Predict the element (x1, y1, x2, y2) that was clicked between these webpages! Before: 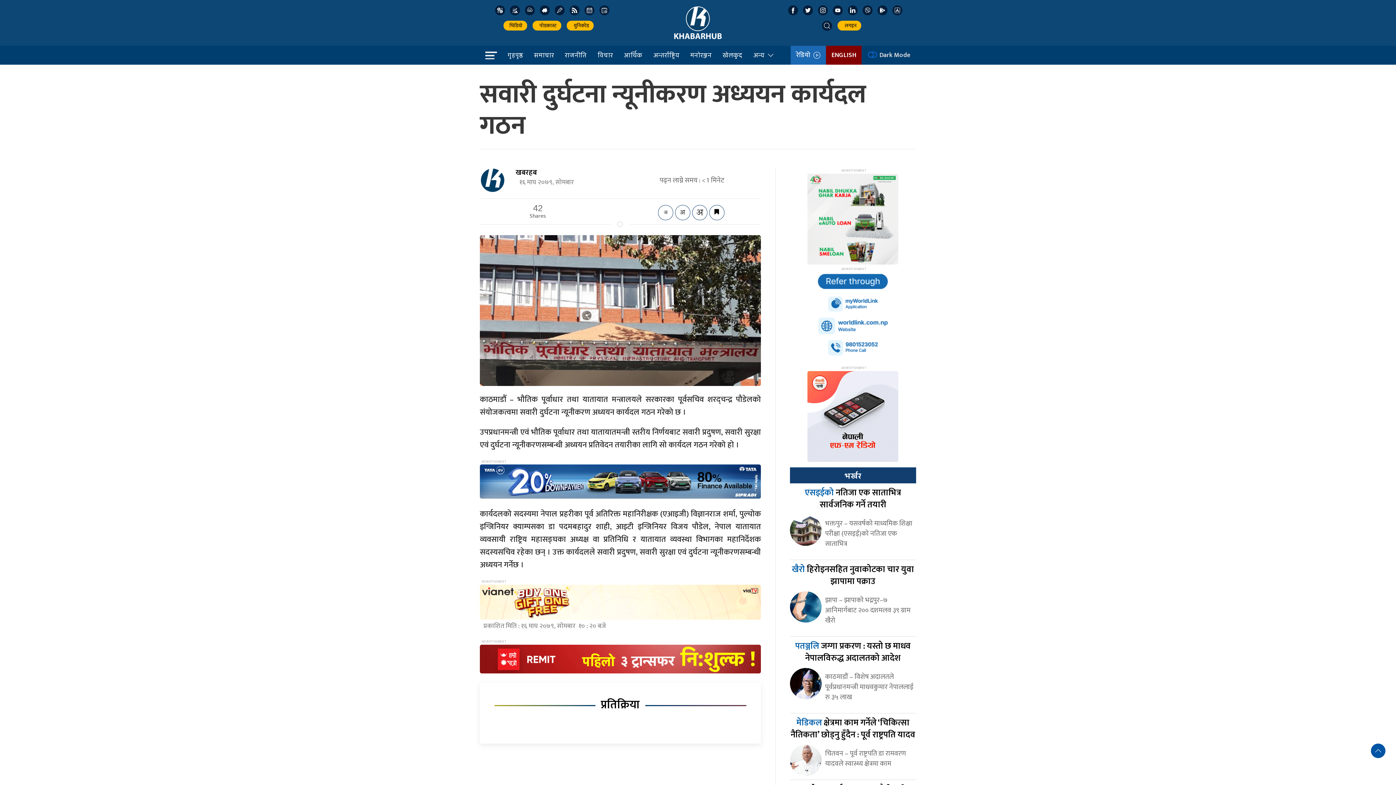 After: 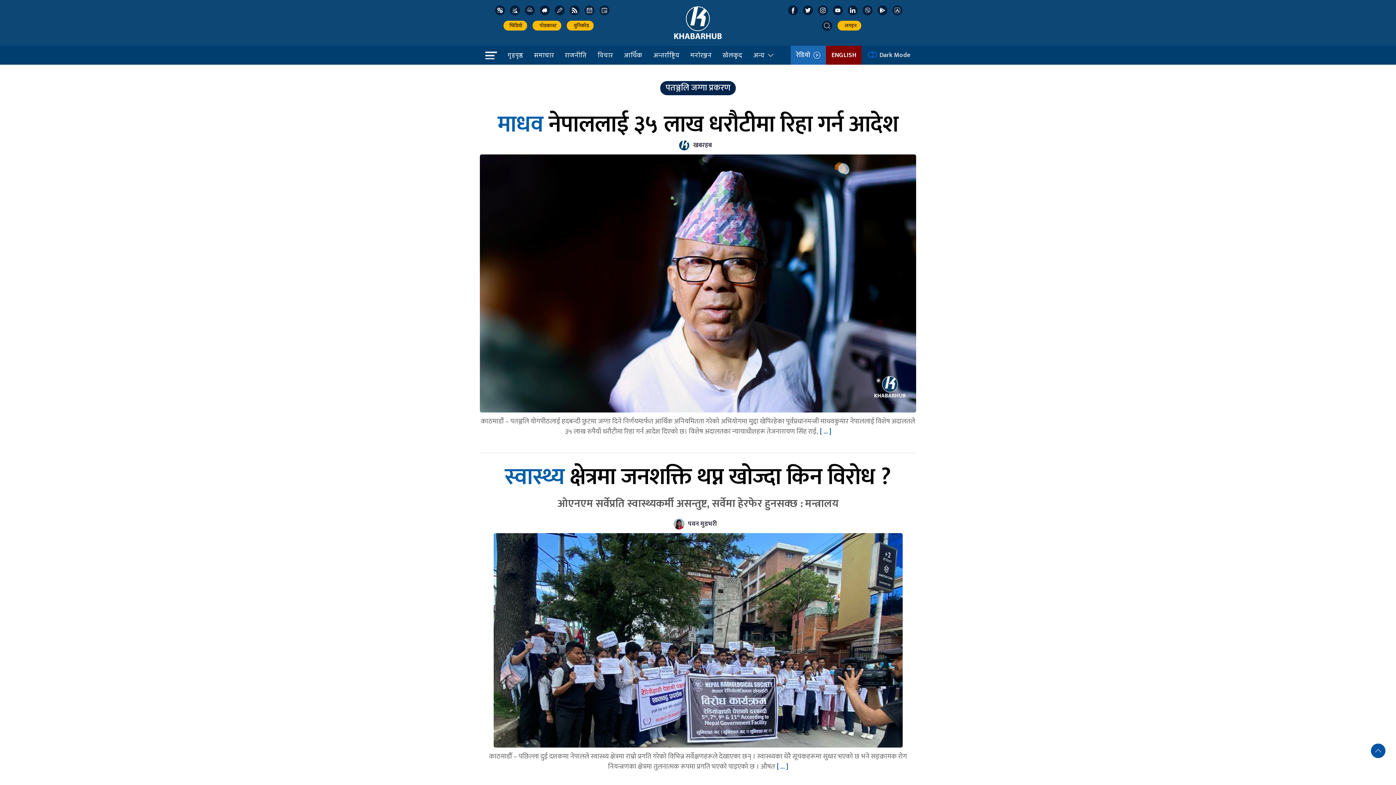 Action: label: भर्खर bbox: (844, 470, 861, 482)